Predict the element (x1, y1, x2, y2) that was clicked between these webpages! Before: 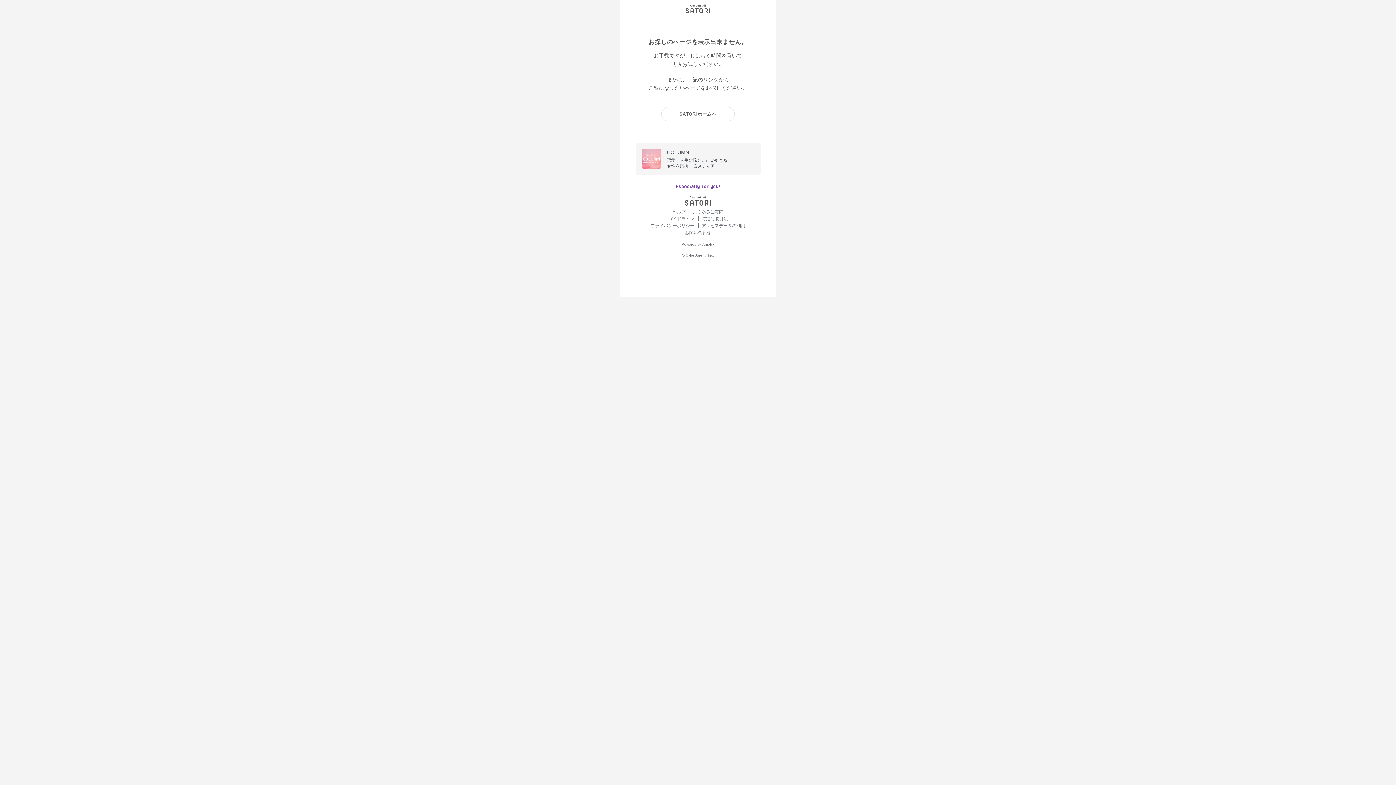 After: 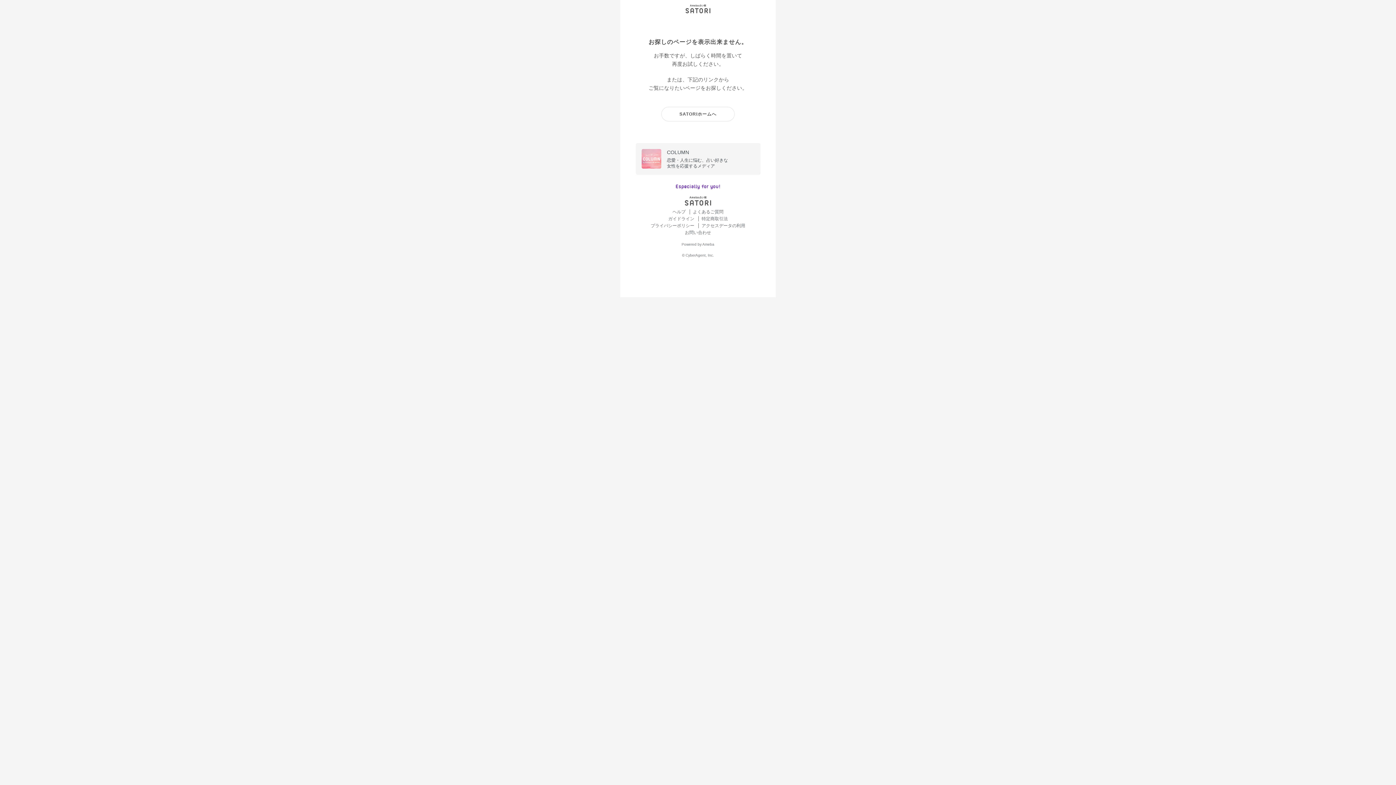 Action: label: プライバシーポリシー  bbox: (650, 223, 695, 228)